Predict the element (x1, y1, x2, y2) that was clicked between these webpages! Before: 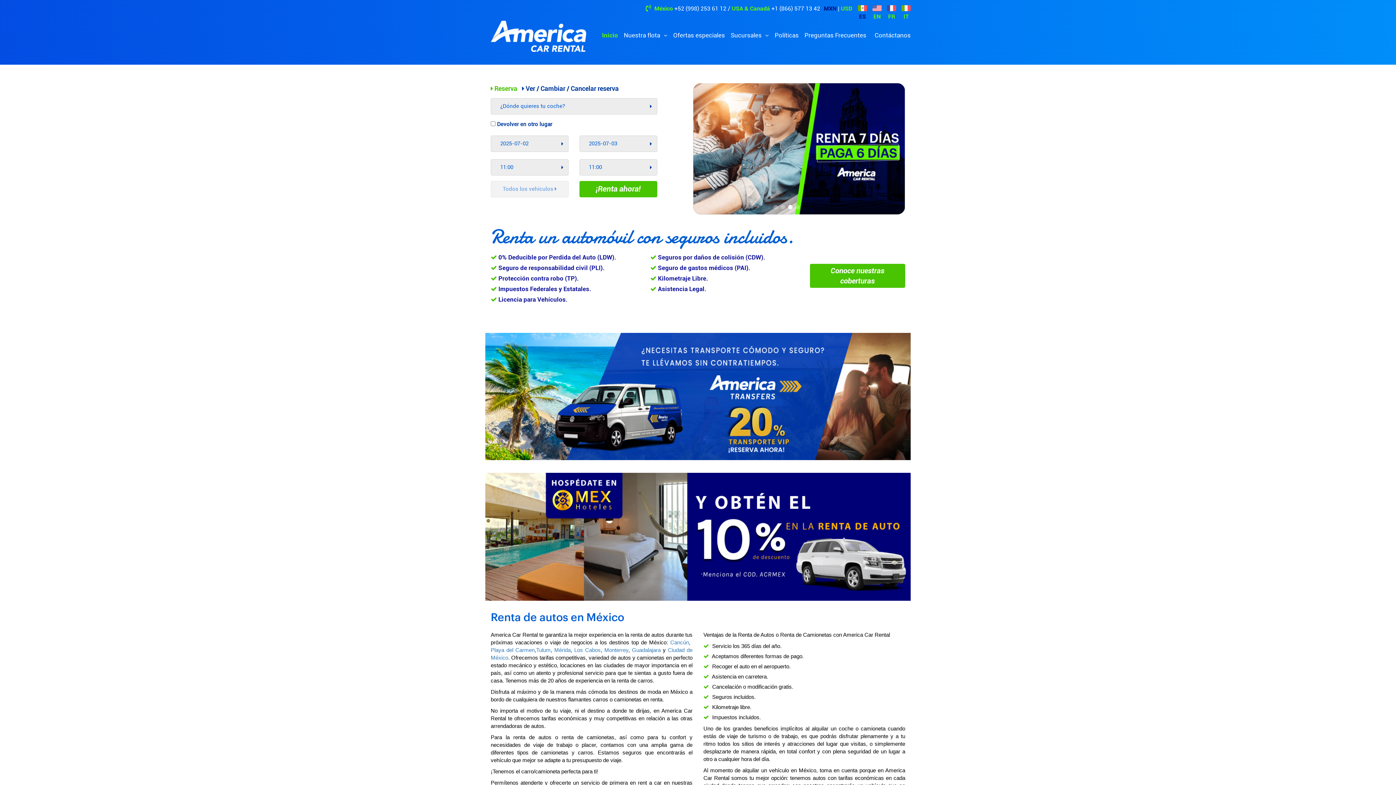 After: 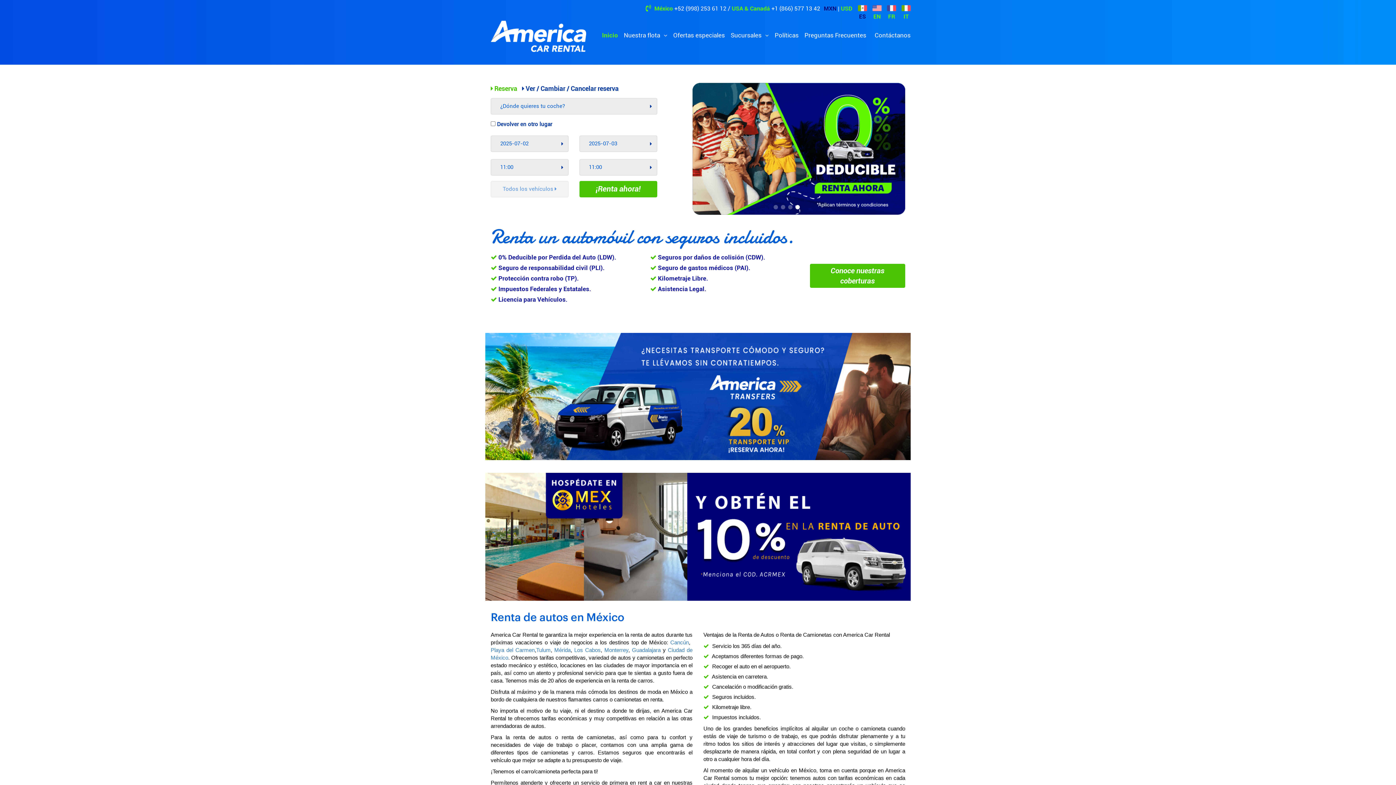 Action: bbox: (599, 20, 621, 49) label: Inicio